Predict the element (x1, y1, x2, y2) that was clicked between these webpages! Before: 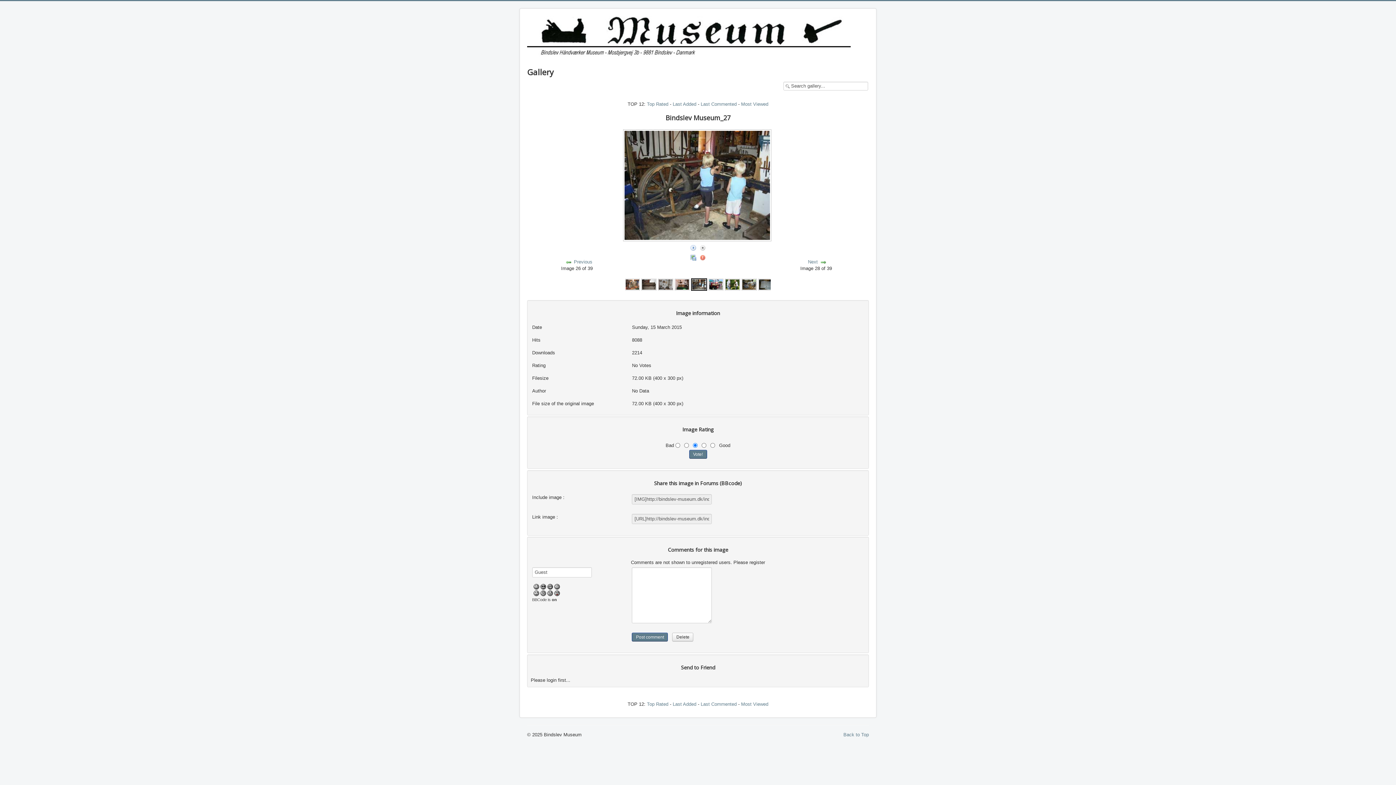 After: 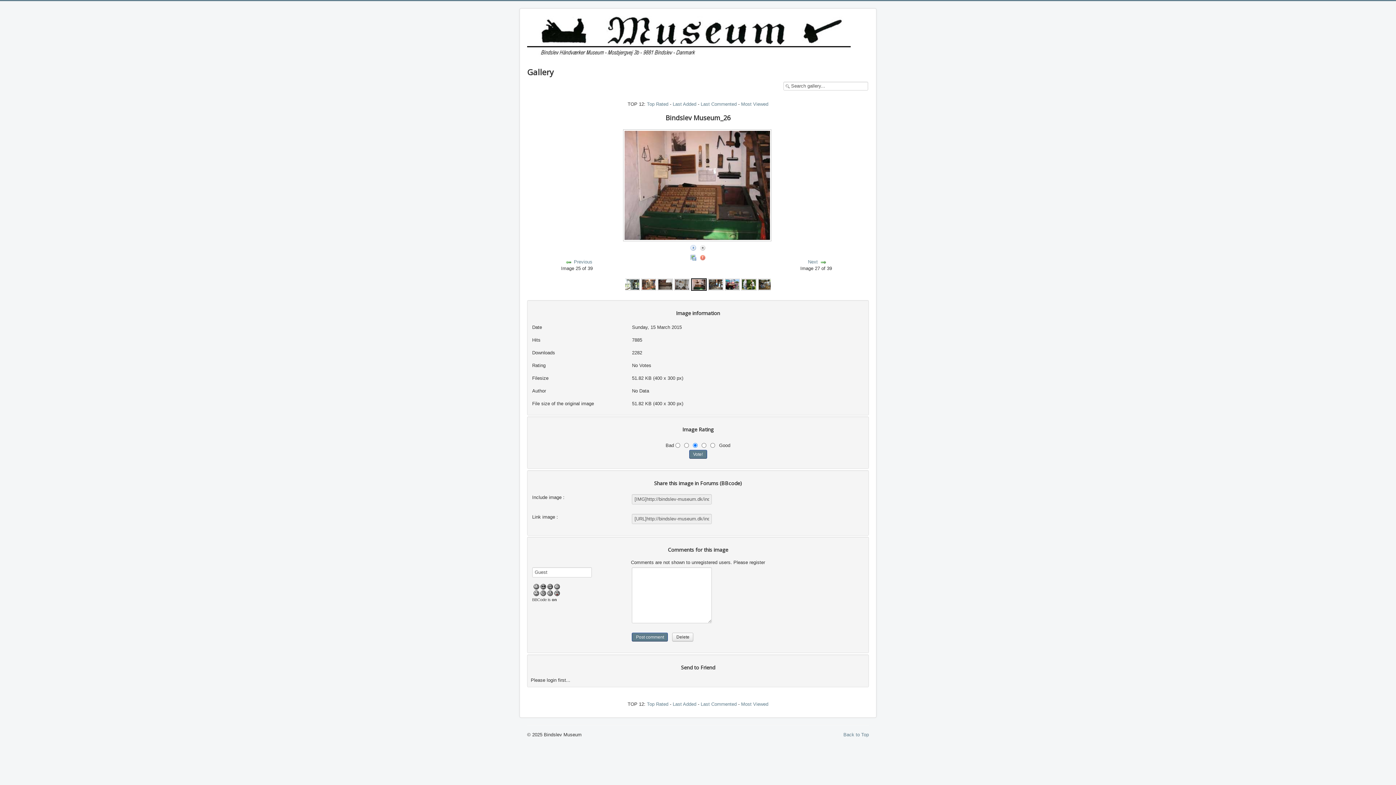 Action: bbox: (674, 281, 689, 287)